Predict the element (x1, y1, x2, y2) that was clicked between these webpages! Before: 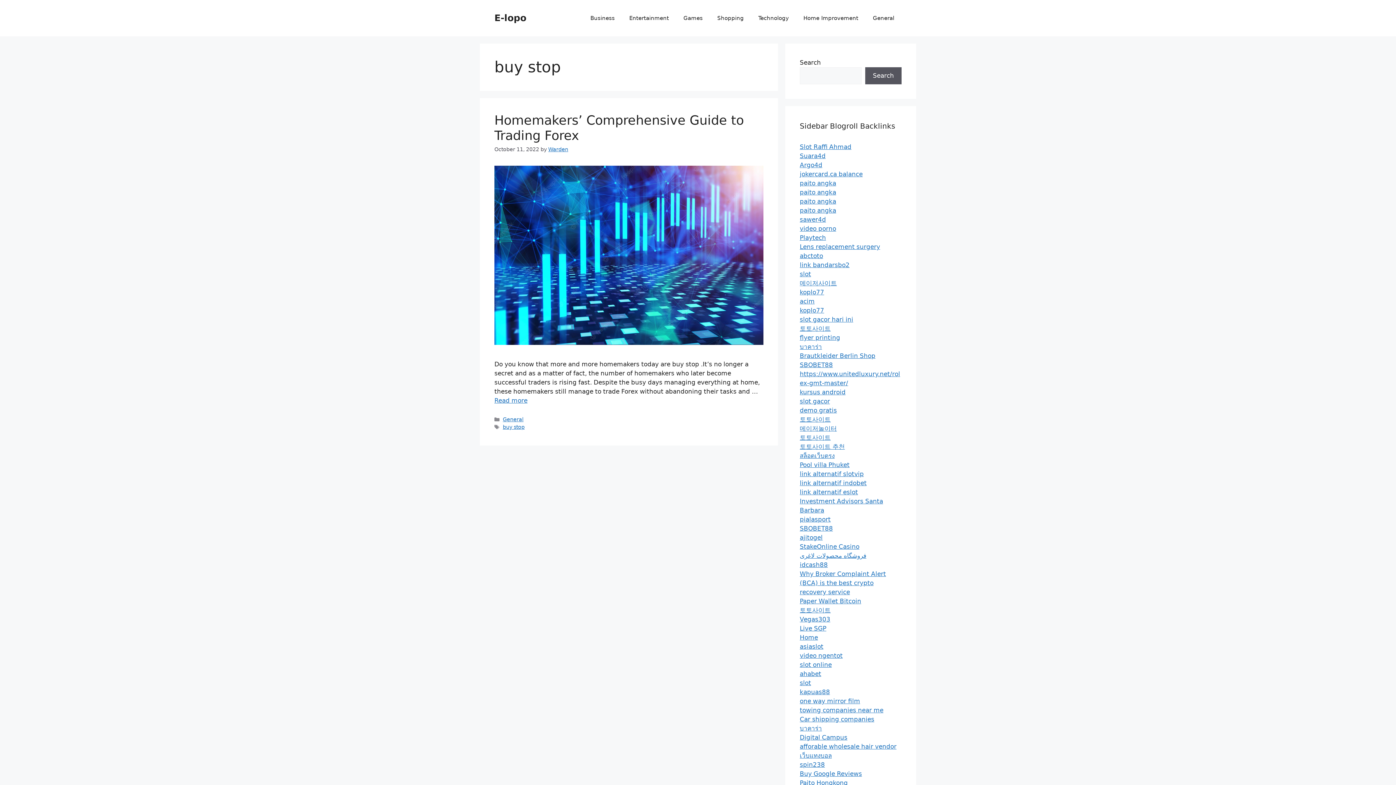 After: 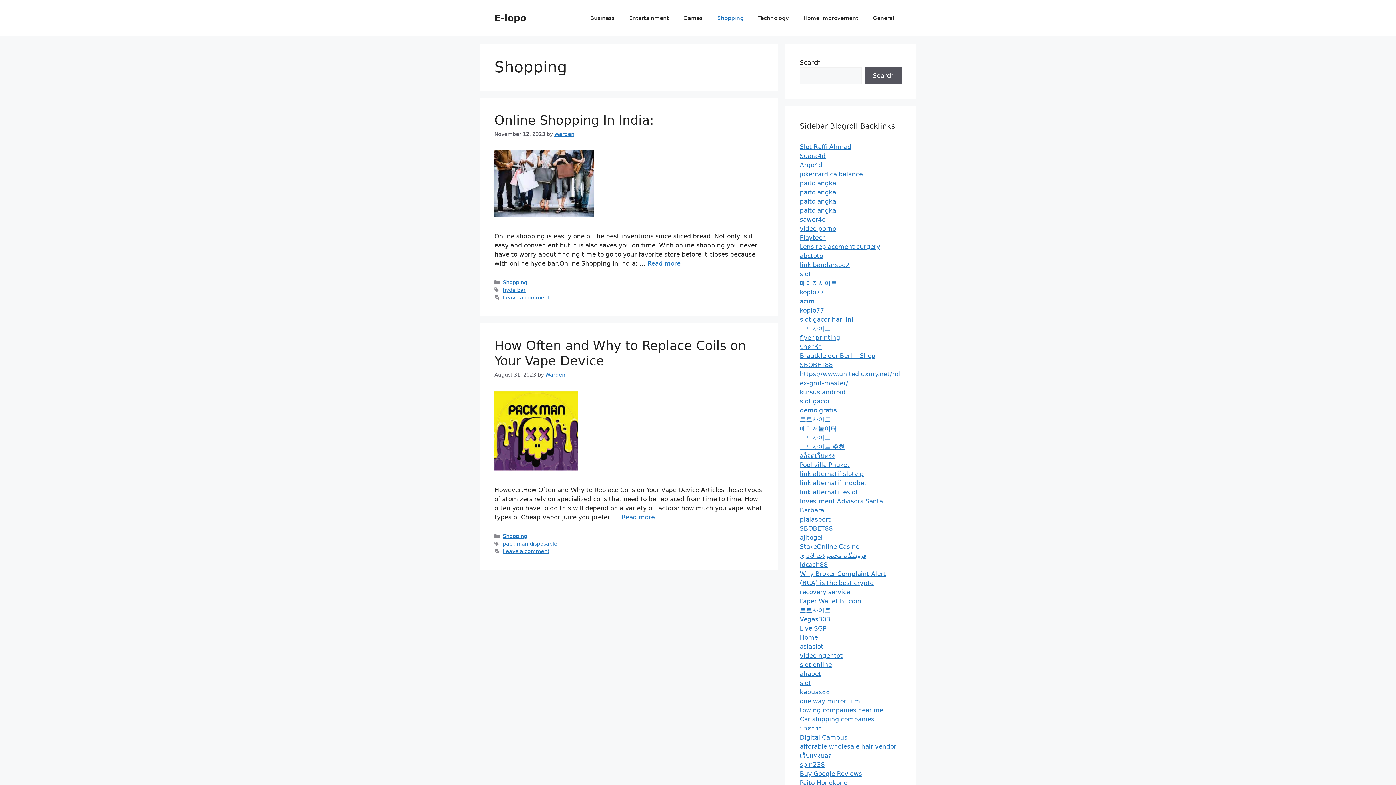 Action: label: Shopping bbox: (710, 7, 751, 29)